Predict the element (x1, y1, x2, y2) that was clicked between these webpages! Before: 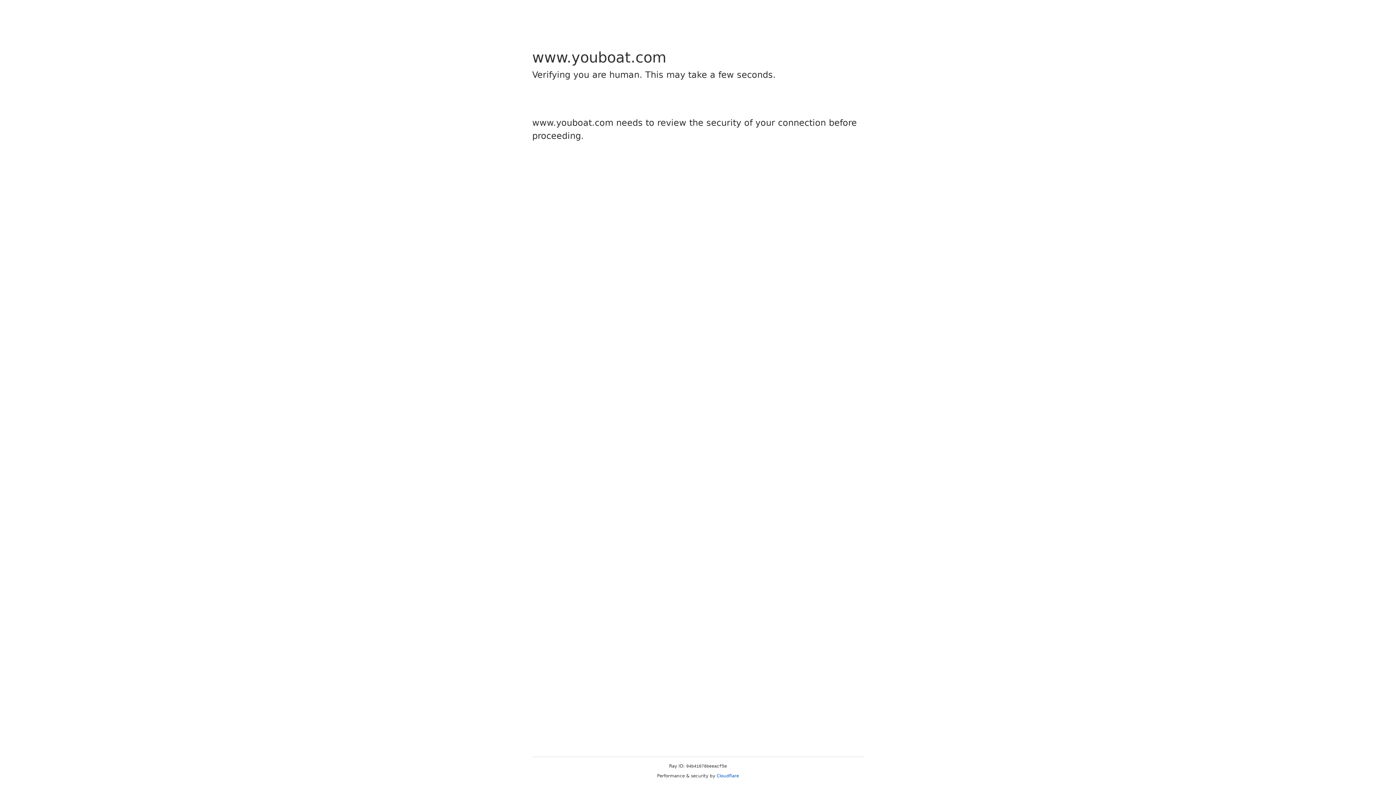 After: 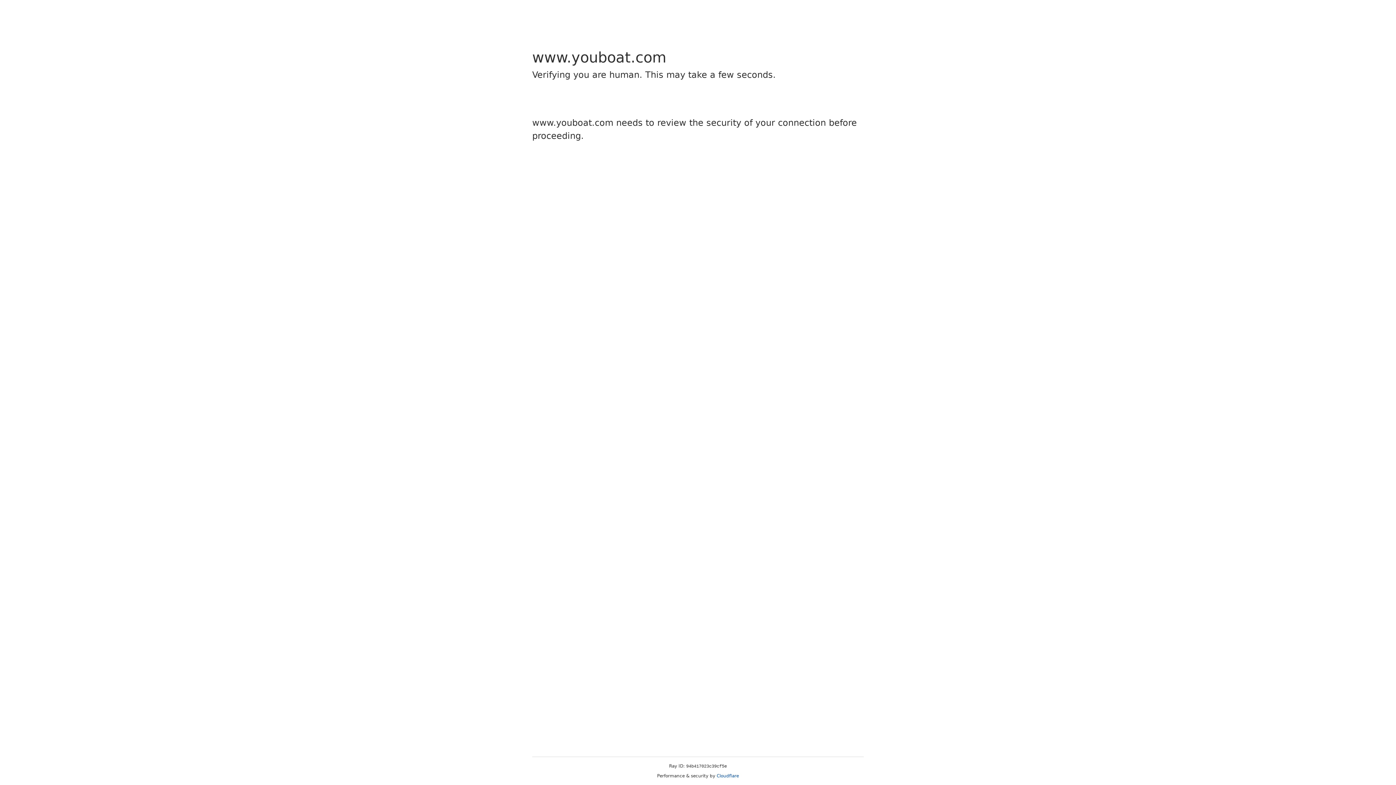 Action: bbox: (716, 773, 739, 778) label: Cloudflare